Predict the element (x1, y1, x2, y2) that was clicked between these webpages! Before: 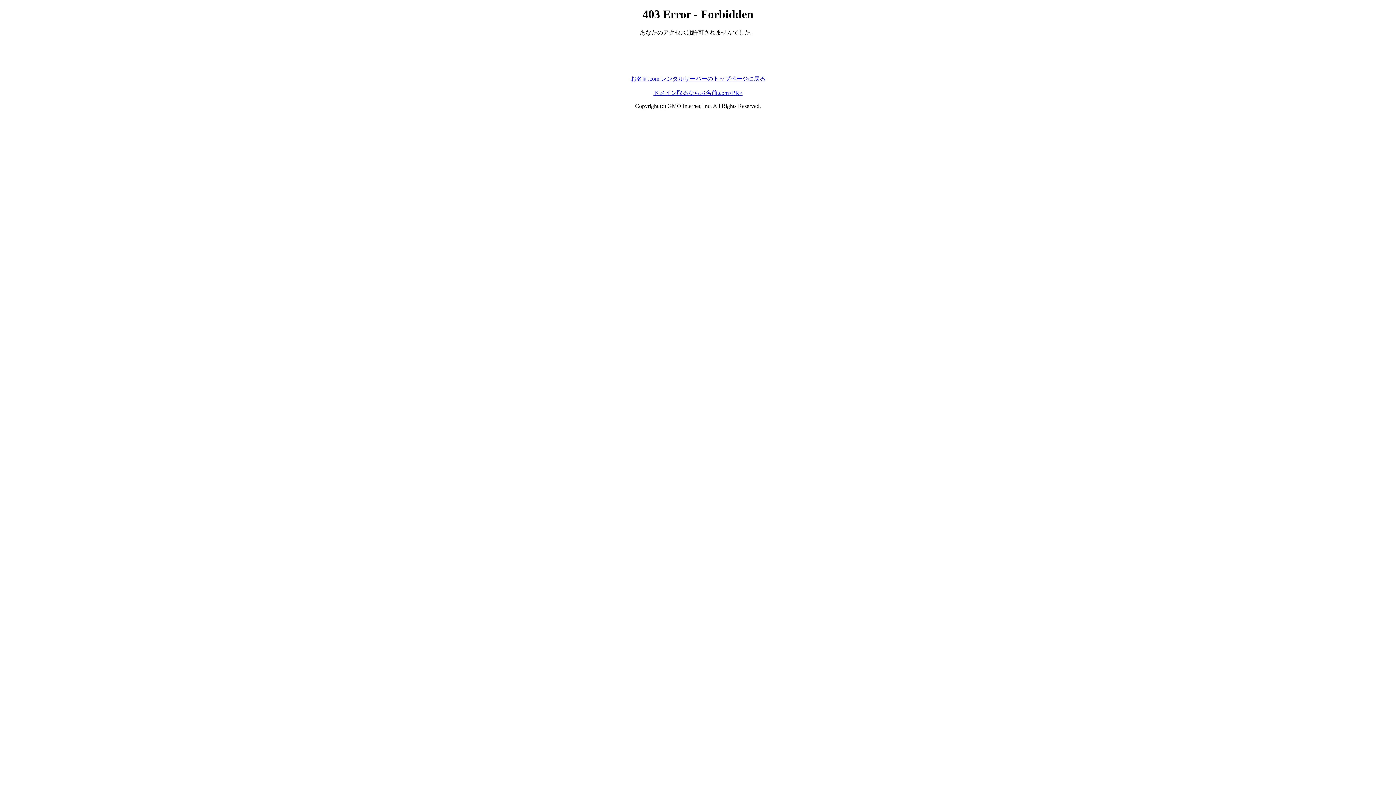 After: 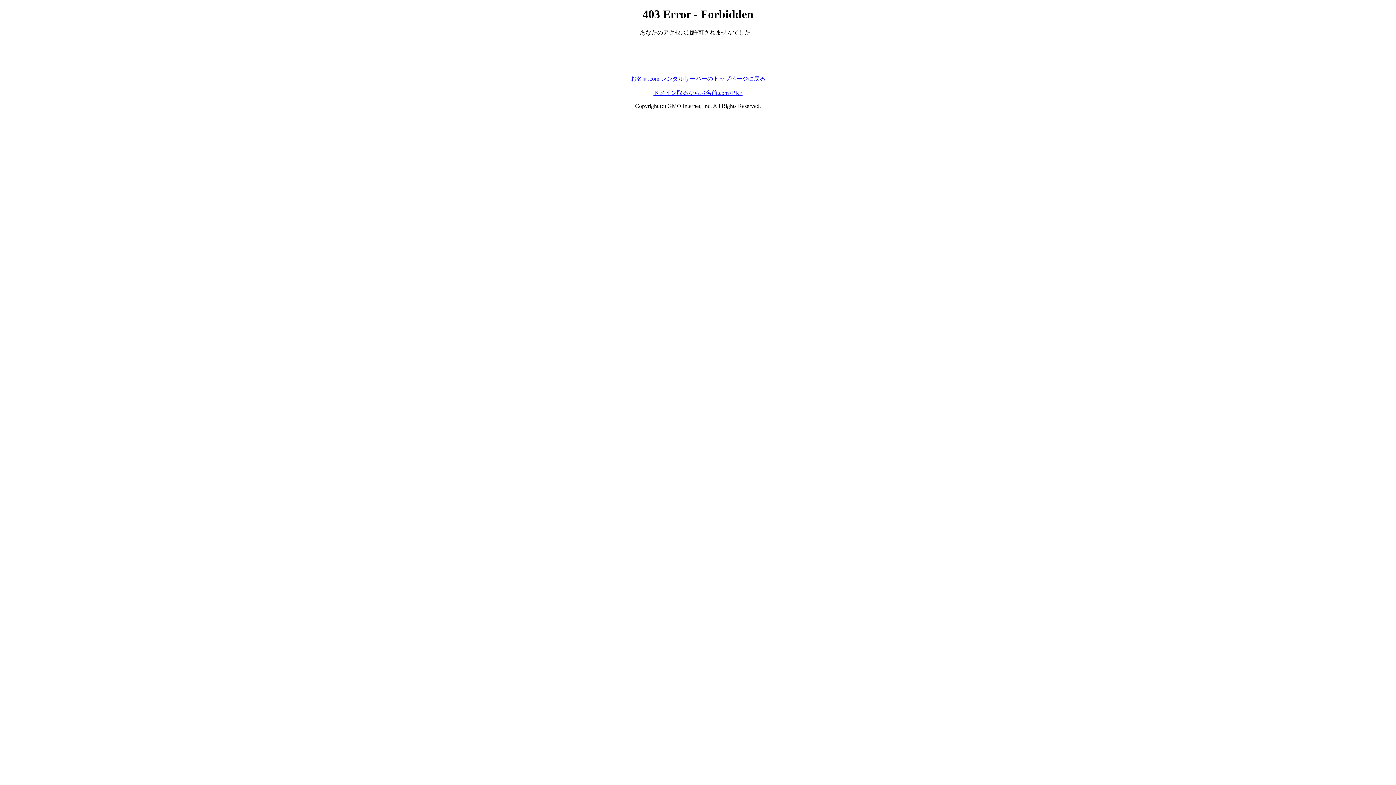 Action: label: ドメイン取るならお名前.com<PR> bbox: (653, 89, 742, 95)